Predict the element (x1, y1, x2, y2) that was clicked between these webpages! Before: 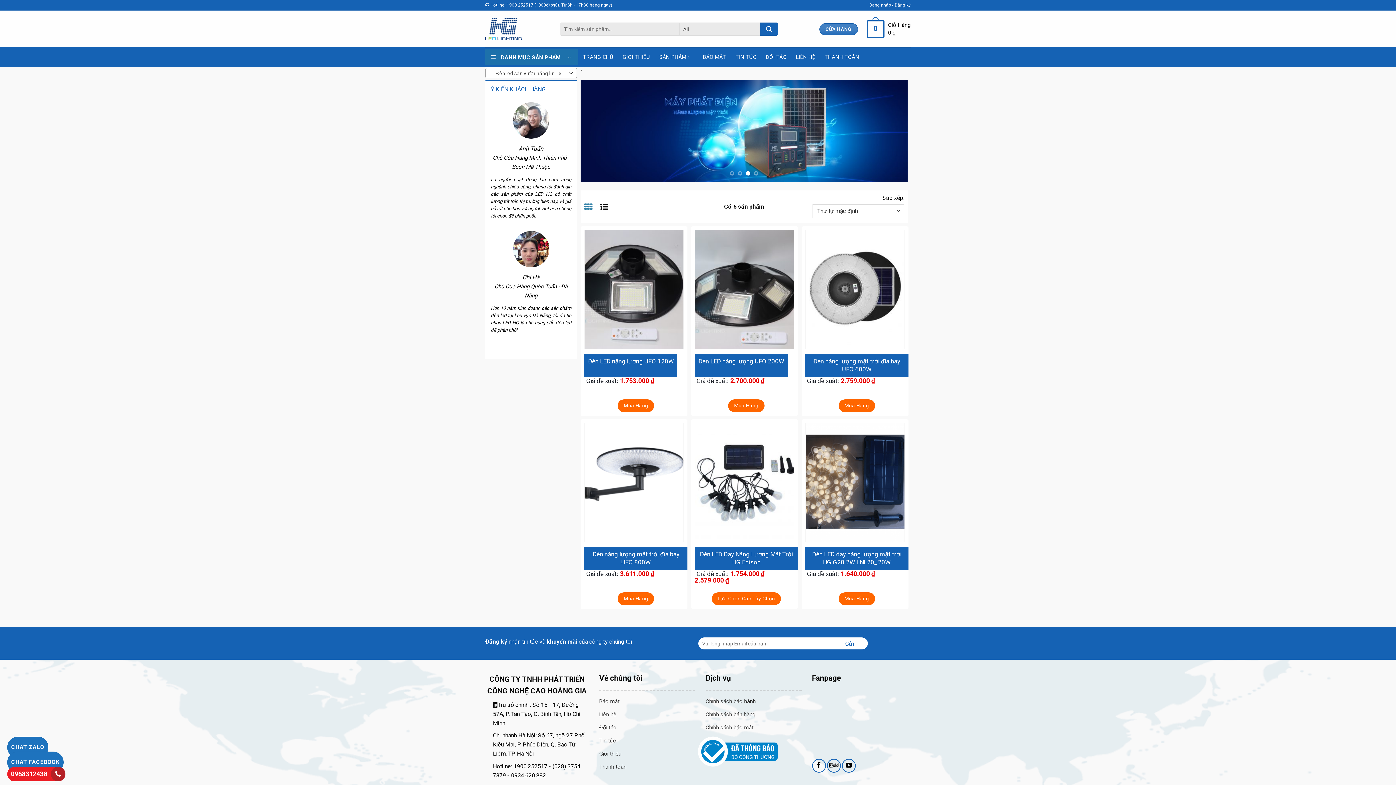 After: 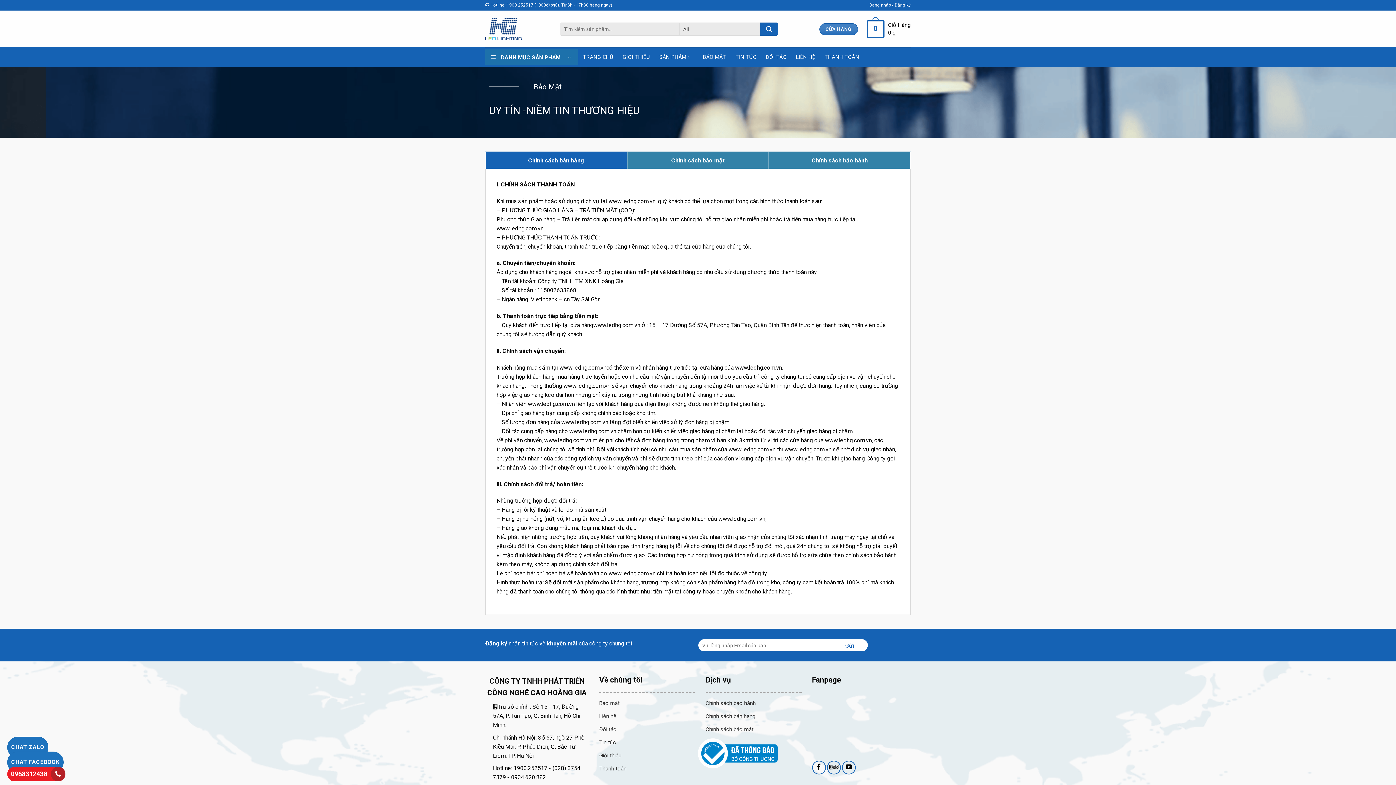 Action: bbox: (599, 722, 619, 735) label: Bảo mật